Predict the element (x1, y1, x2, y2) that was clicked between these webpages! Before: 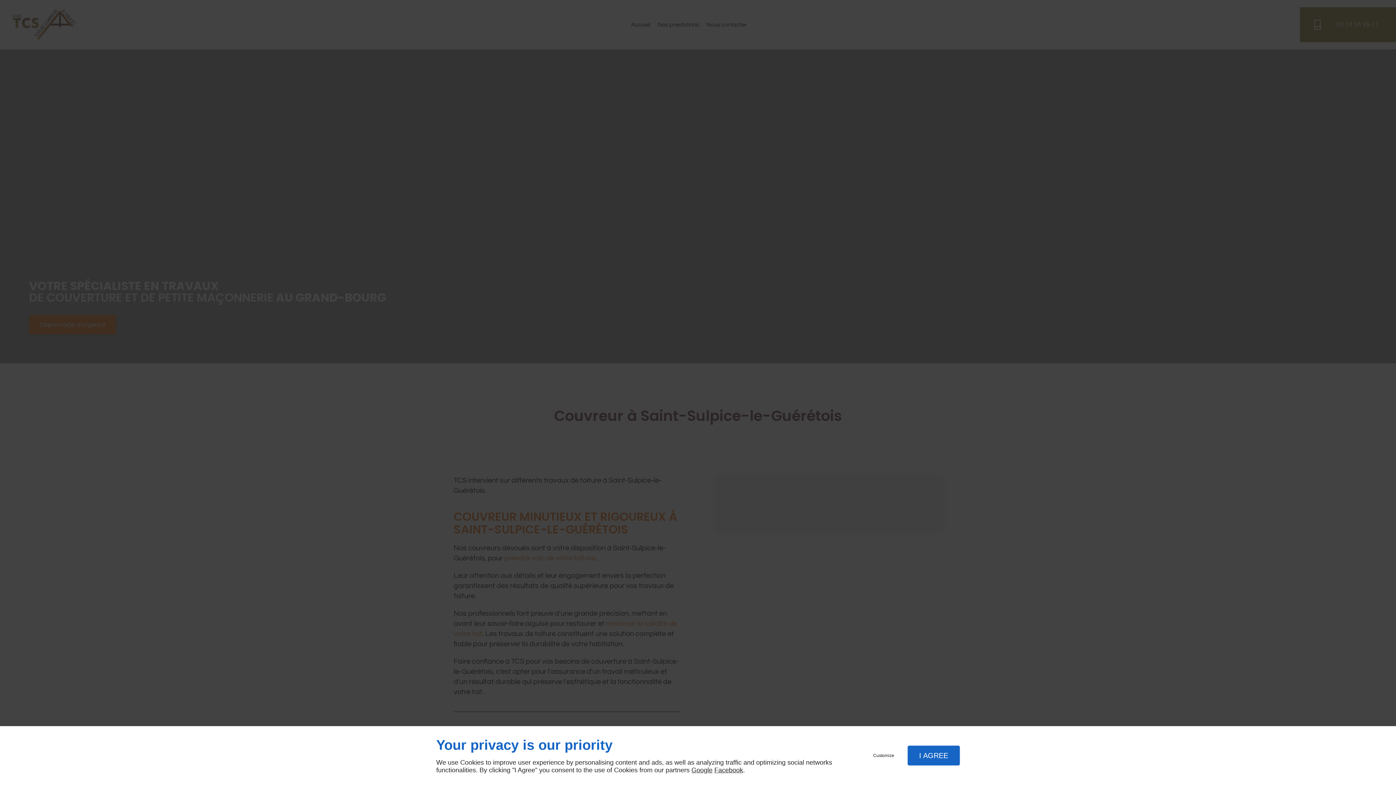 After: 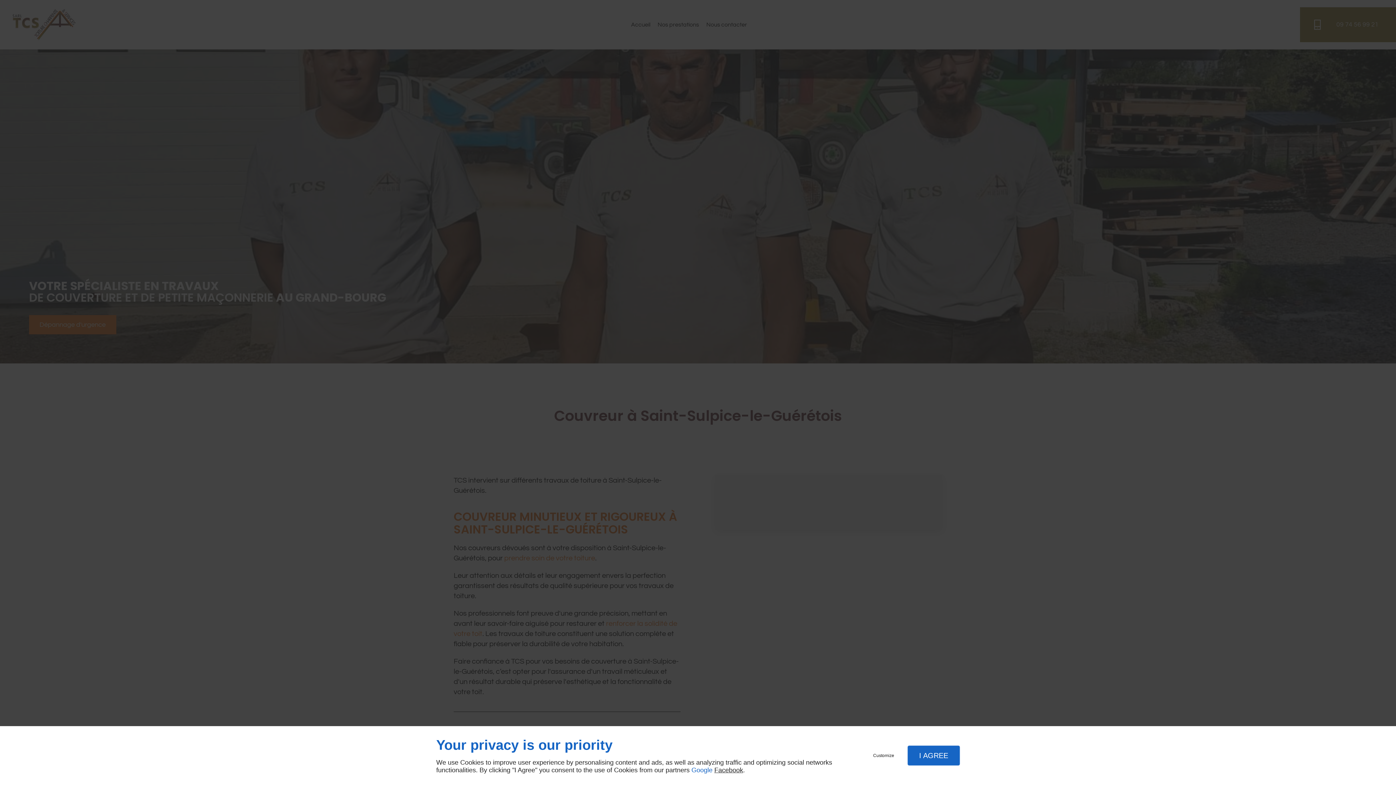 Action: bbox: (691, 766, 712, 774) label: Google